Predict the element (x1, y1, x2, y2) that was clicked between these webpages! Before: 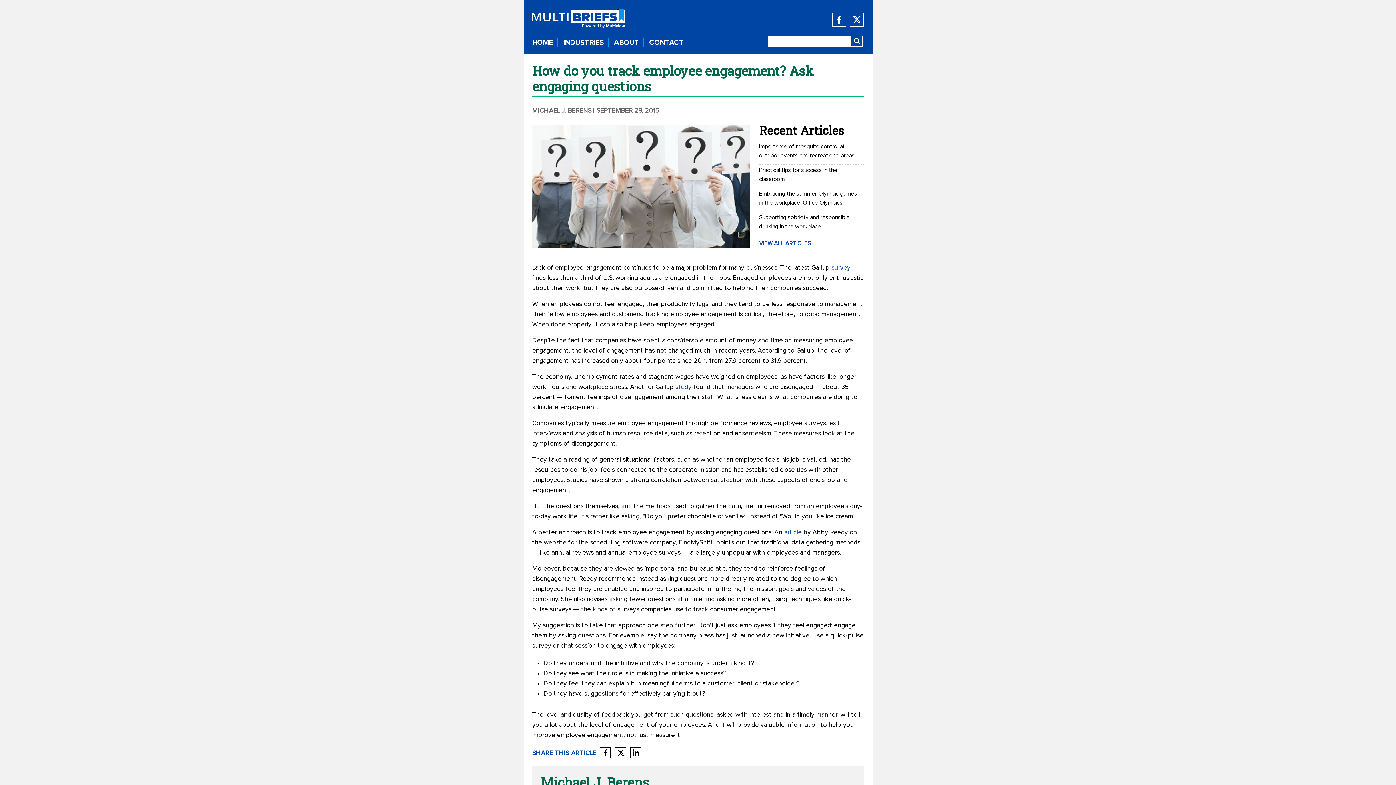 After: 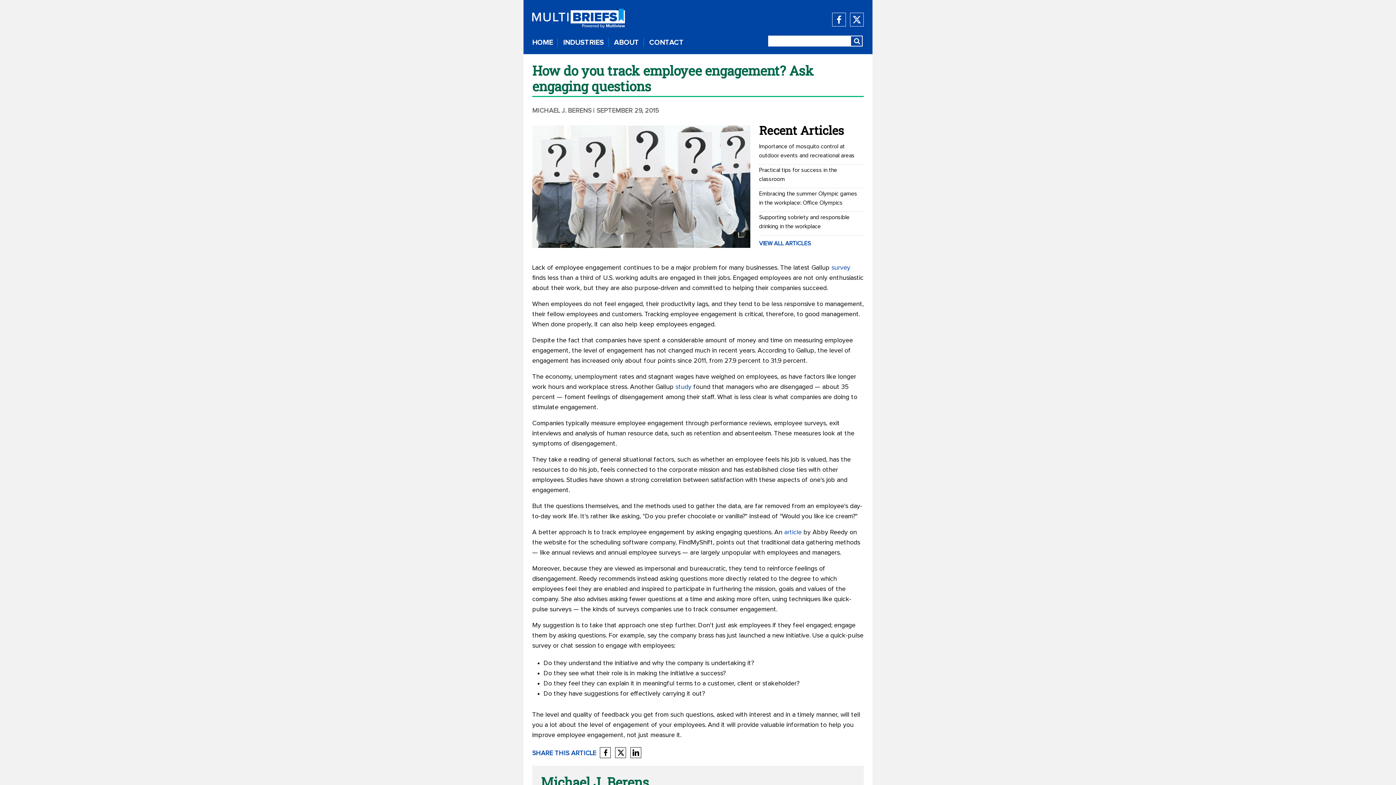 Action: bbox: (675, 384, 691, 390) label: study